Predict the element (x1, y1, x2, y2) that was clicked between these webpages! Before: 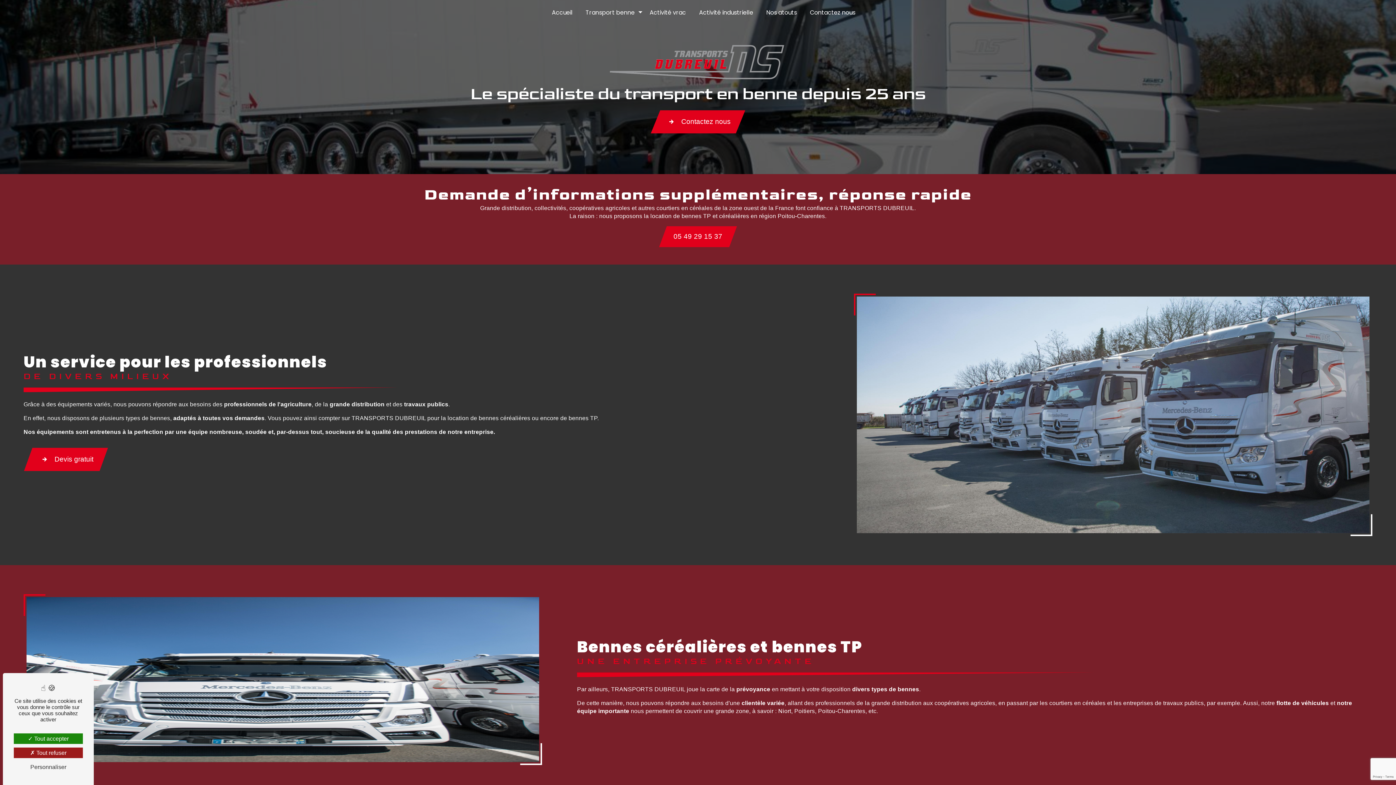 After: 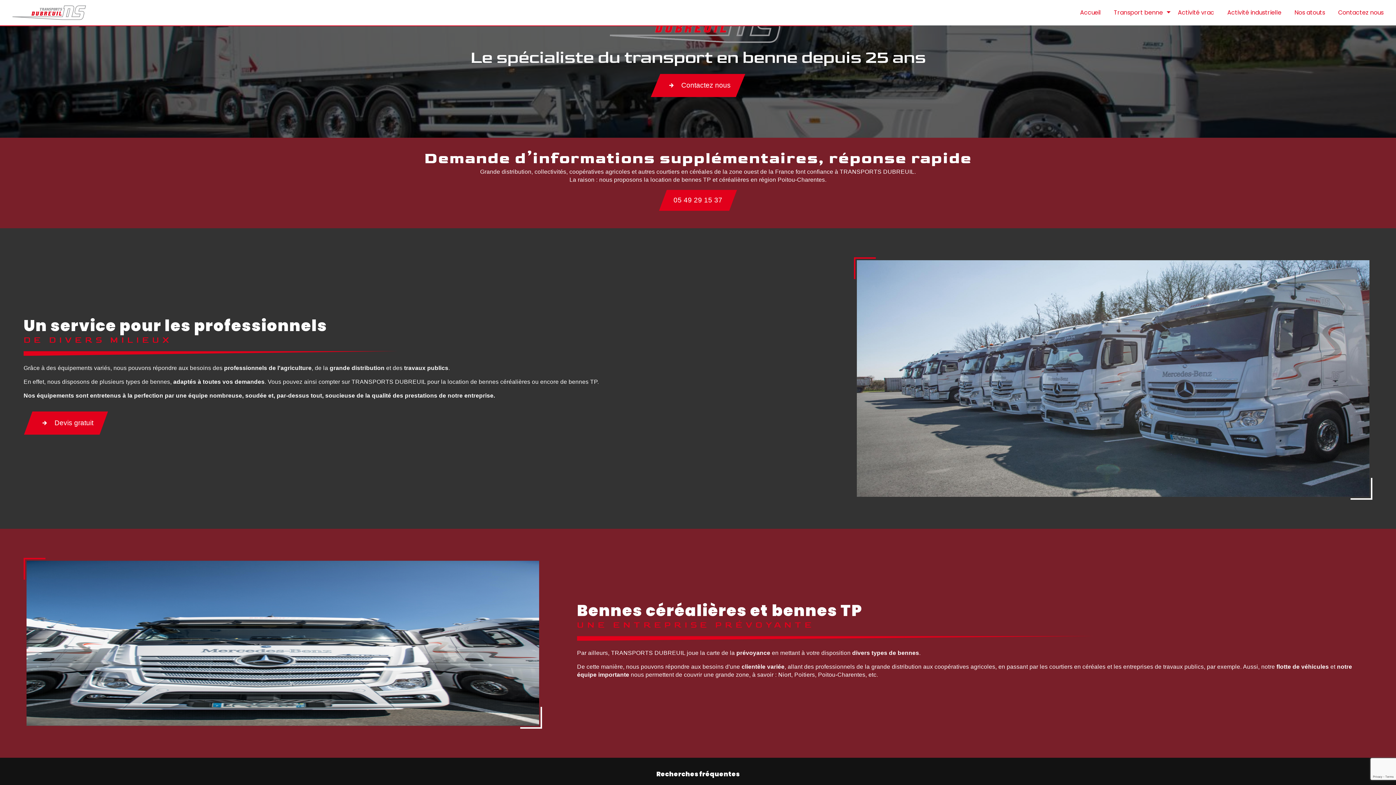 Action: bbox: (13, 733, 82, 744) label:  Tout accepter